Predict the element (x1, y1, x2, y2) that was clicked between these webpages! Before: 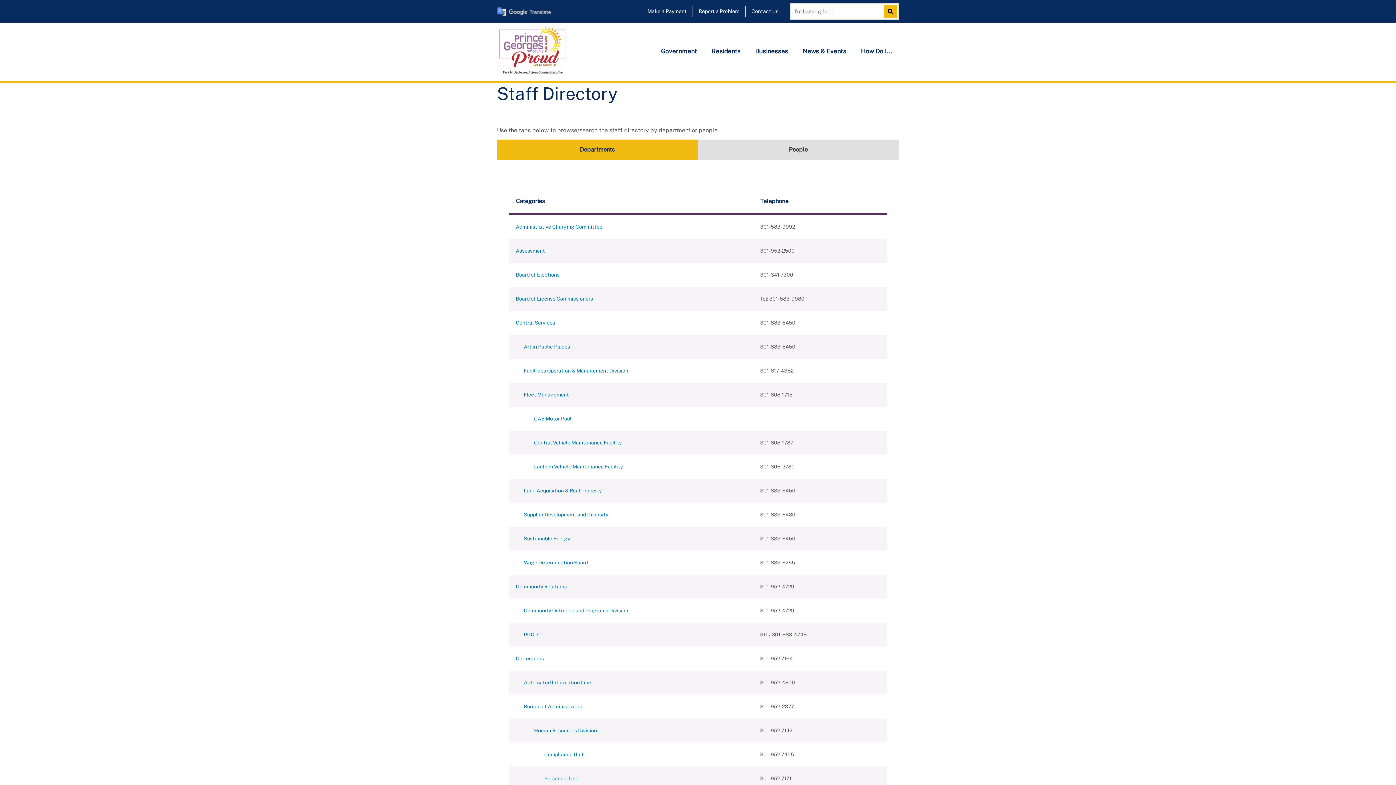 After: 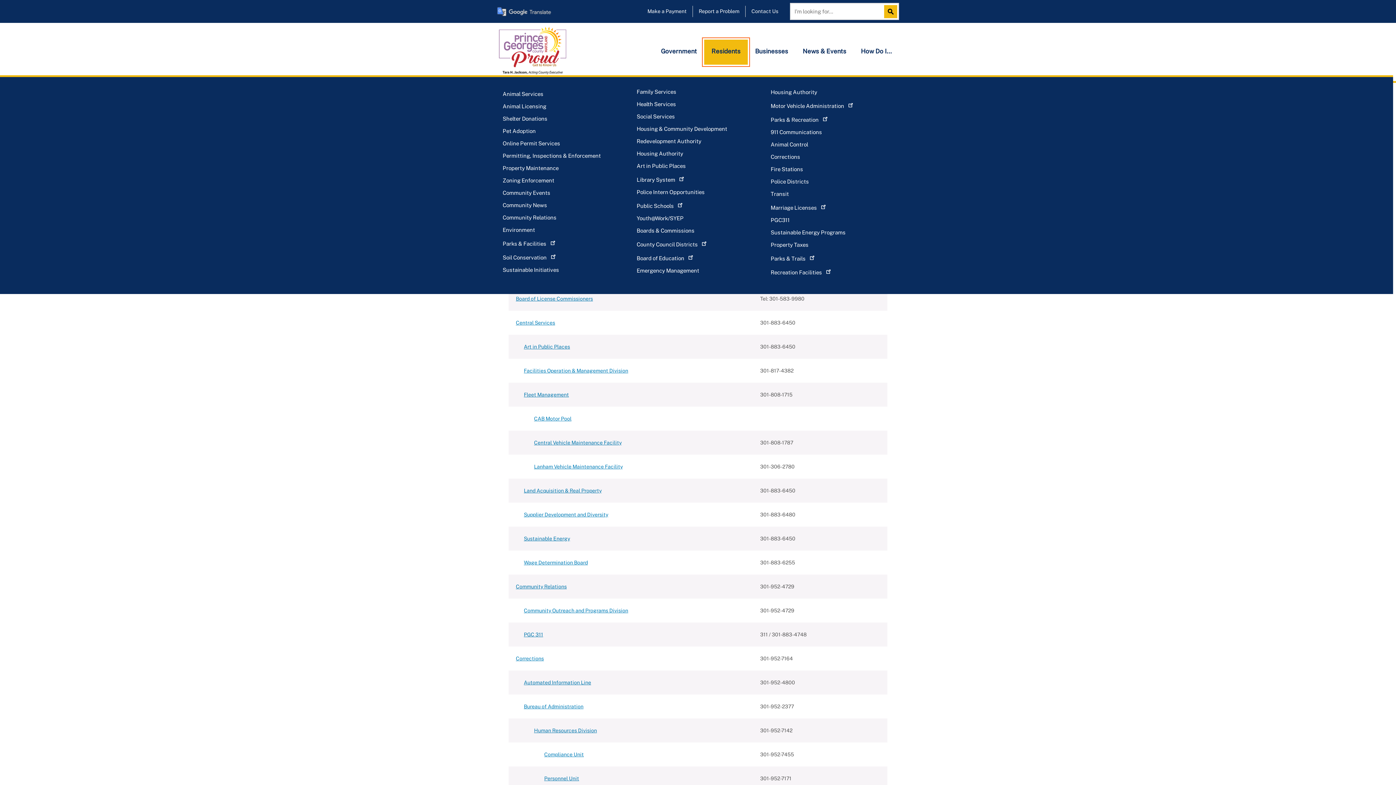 Action: label: Residents bbox: (704, 39, 748, 64)